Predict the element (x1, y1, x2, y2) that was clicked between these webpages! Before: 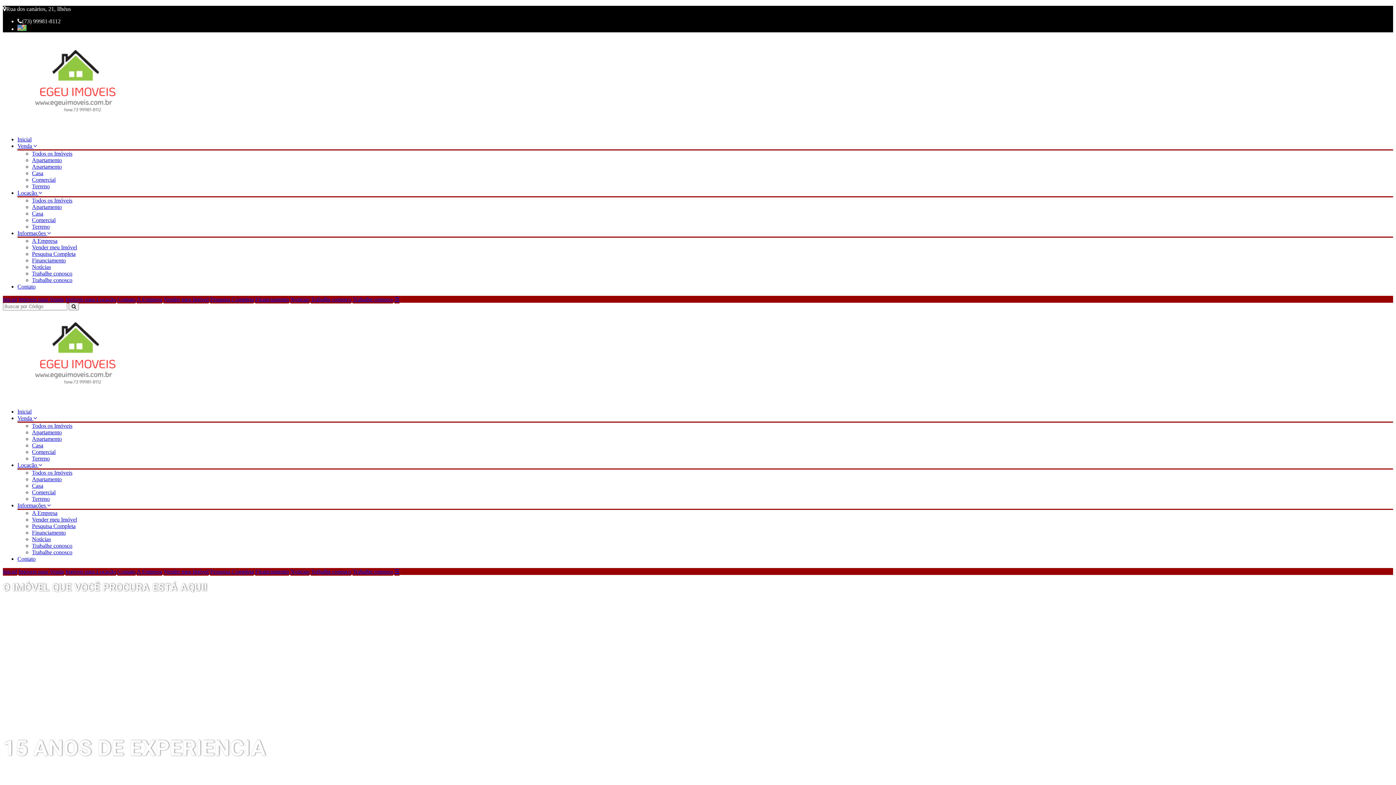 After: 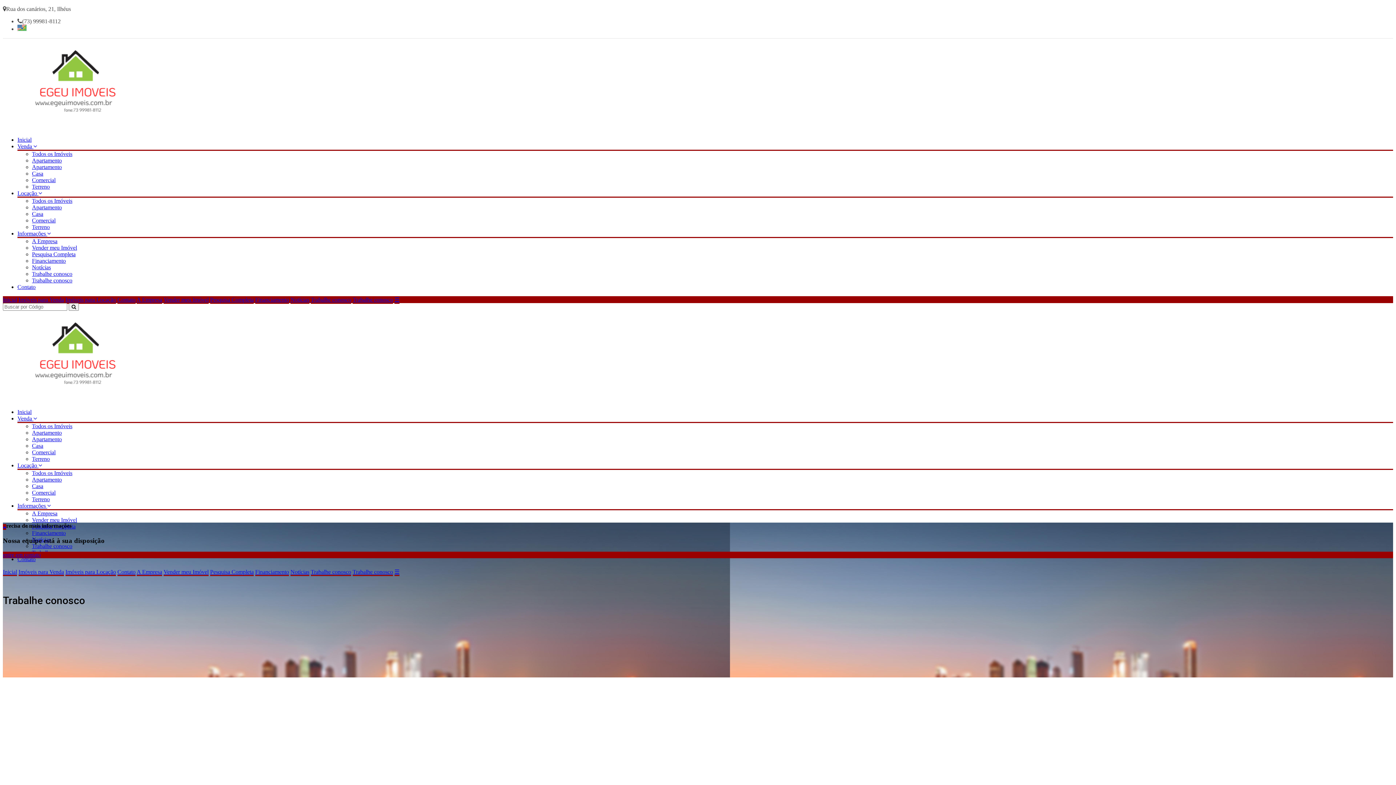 Action: bbox: (32, 270, 72, 276) label: Trabalhe conosco